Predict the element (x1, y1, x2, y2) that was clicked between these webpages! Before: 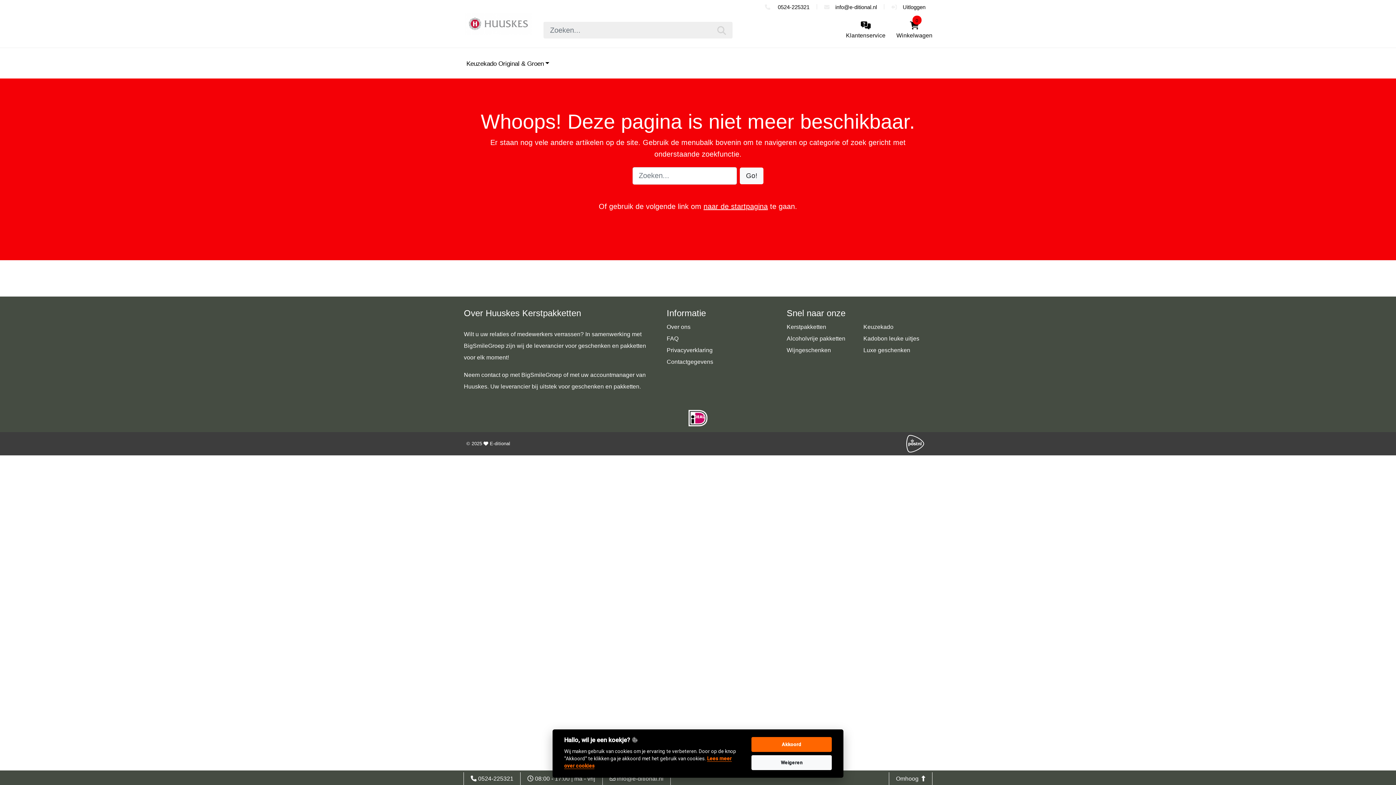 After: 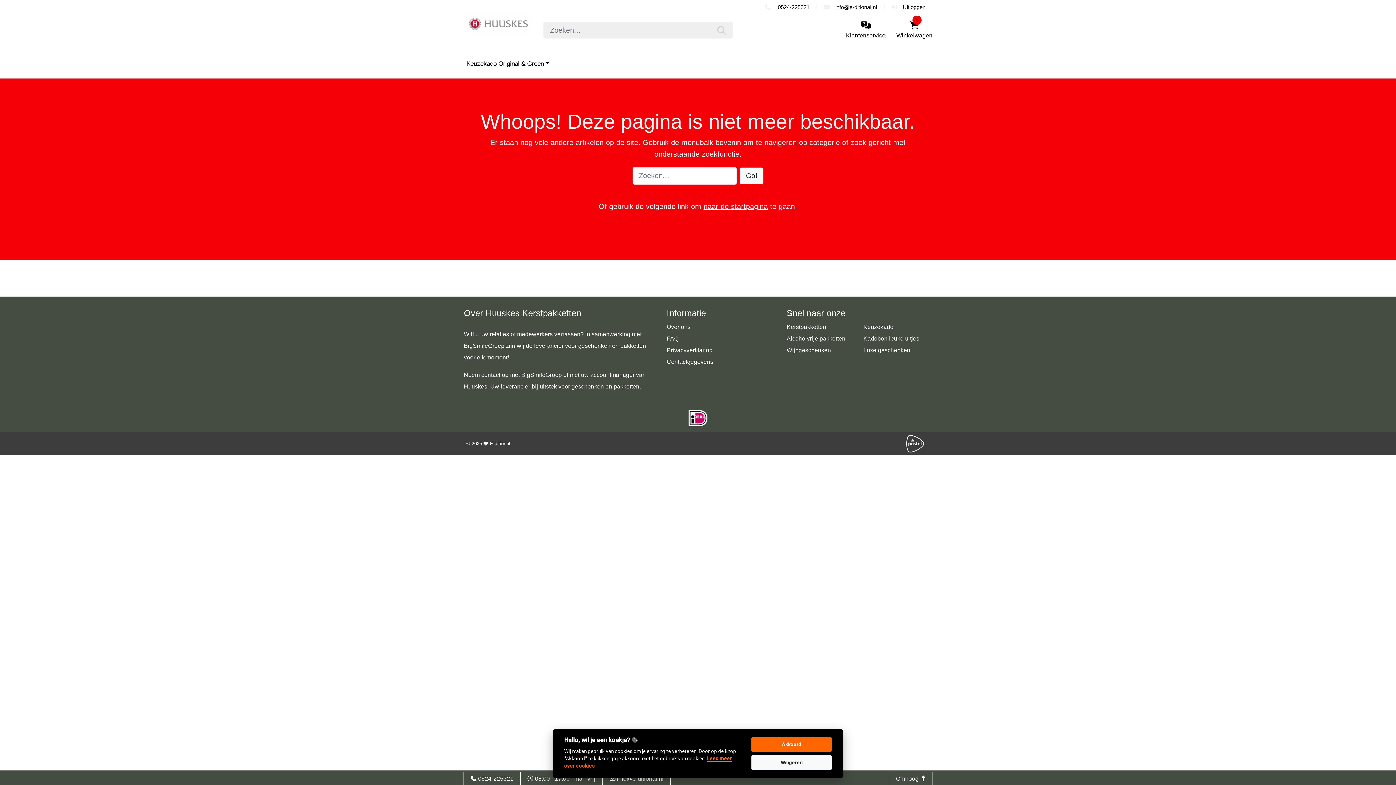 Action: label: Kerstpakketten bbox: (786, 324, 826, 330)